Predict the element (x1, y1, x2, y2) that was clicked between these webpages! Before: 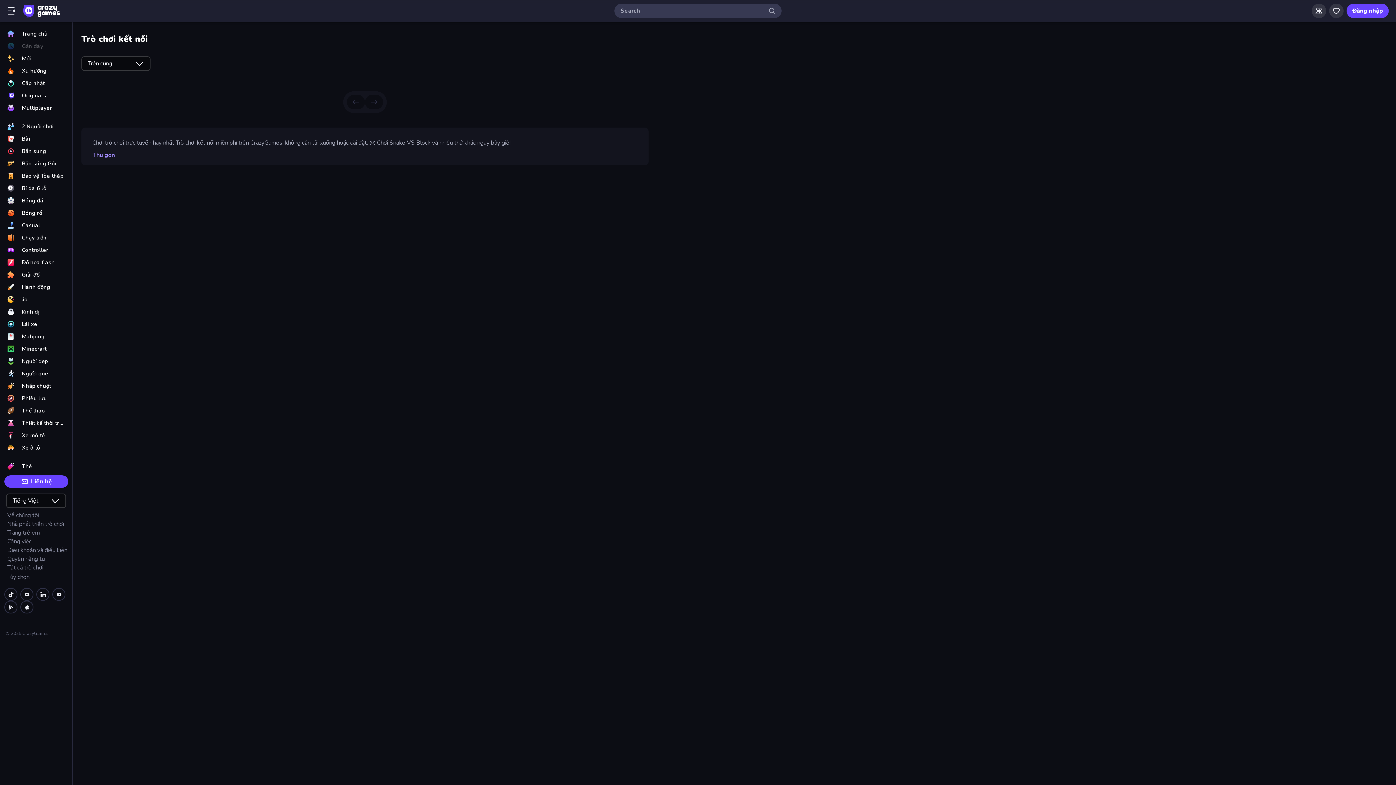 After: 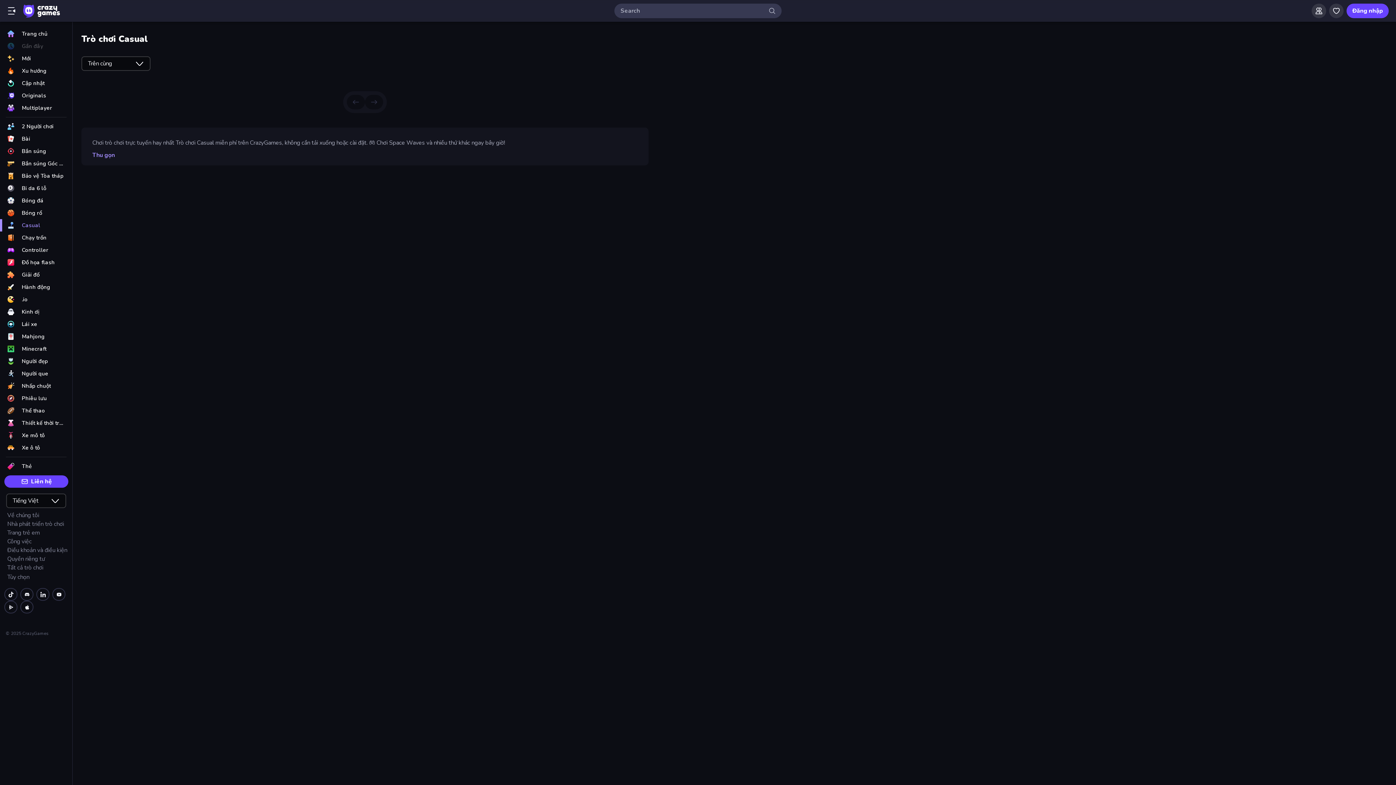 Action: bbox: (0, 219, 72, 231) label: Casual